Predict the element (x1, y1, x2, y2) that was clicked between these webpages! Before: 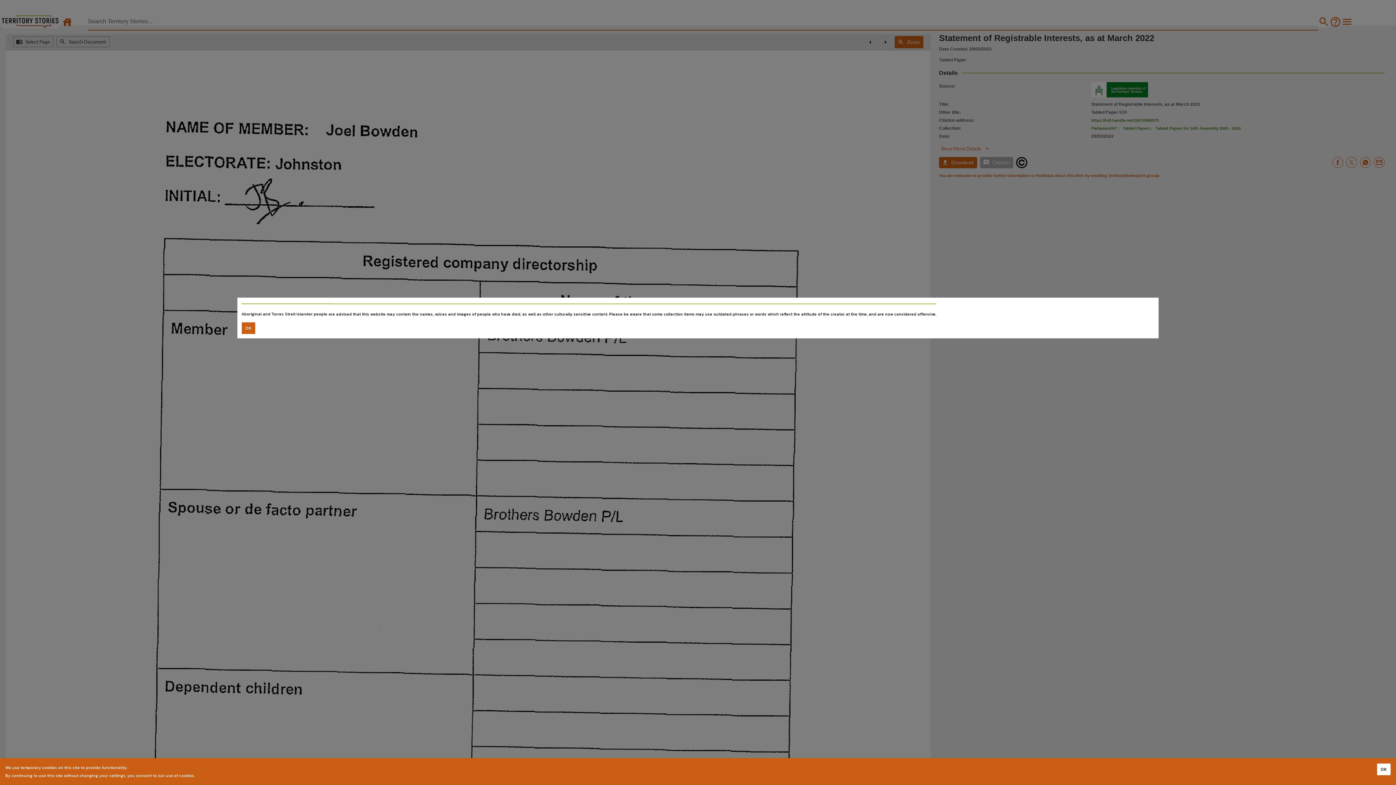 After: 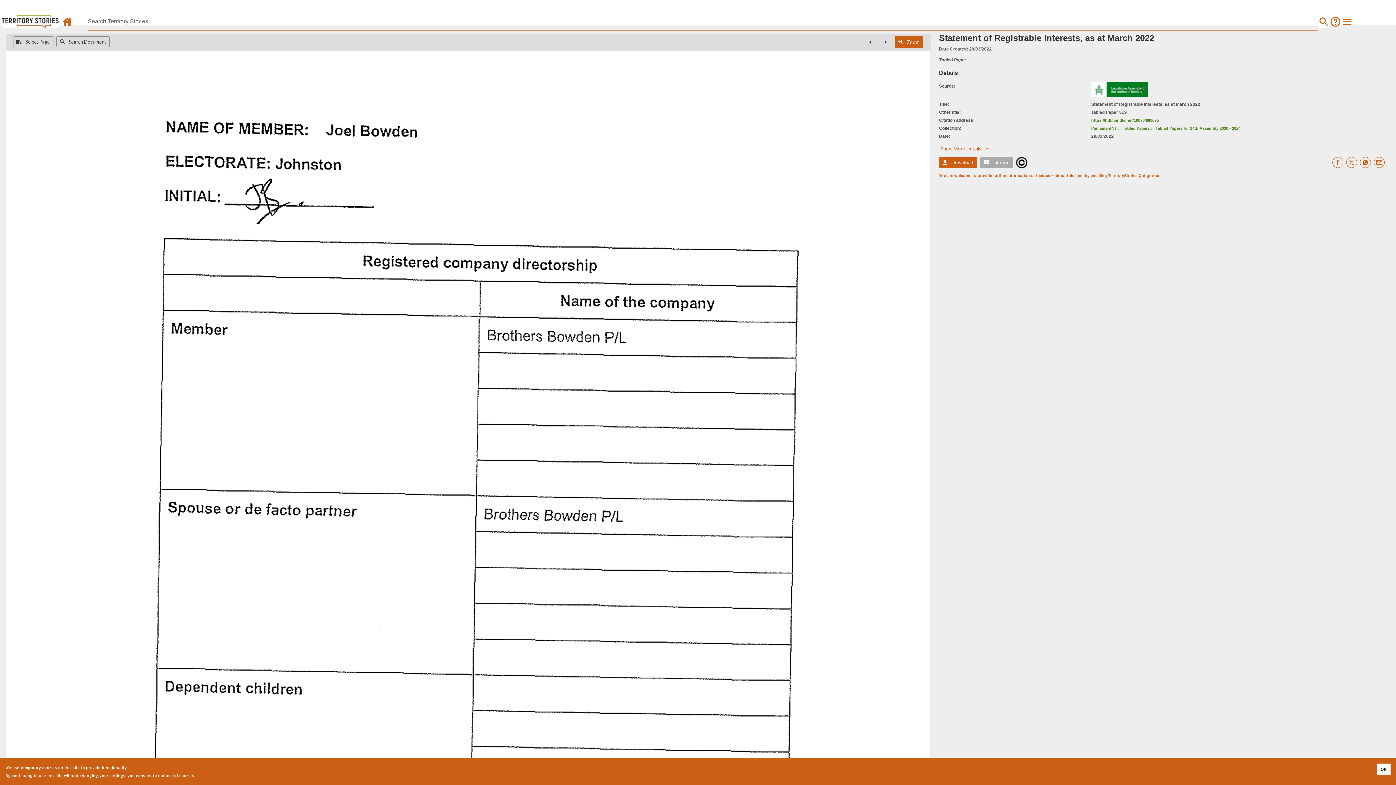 Action: label: Accept cookies bbox: (241, 322, 255, 334)